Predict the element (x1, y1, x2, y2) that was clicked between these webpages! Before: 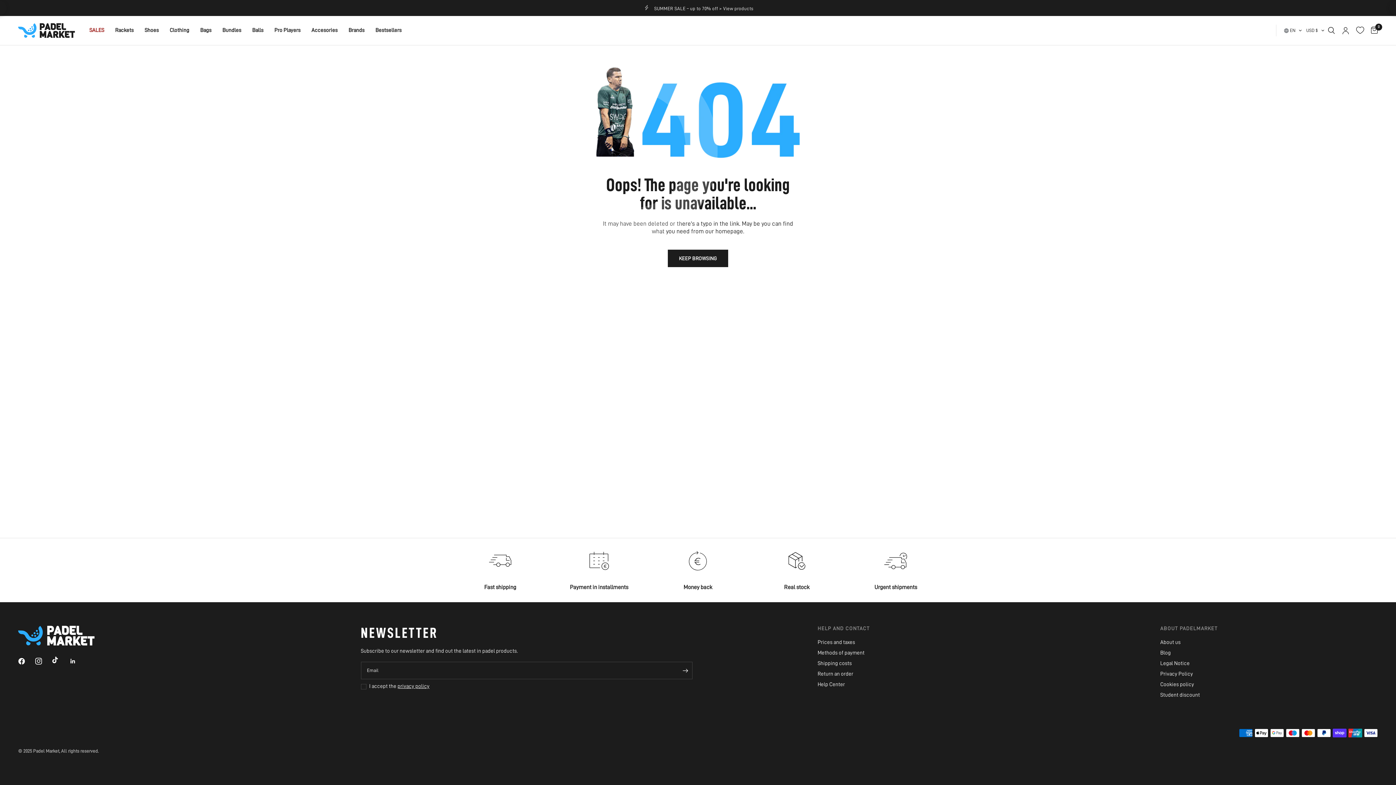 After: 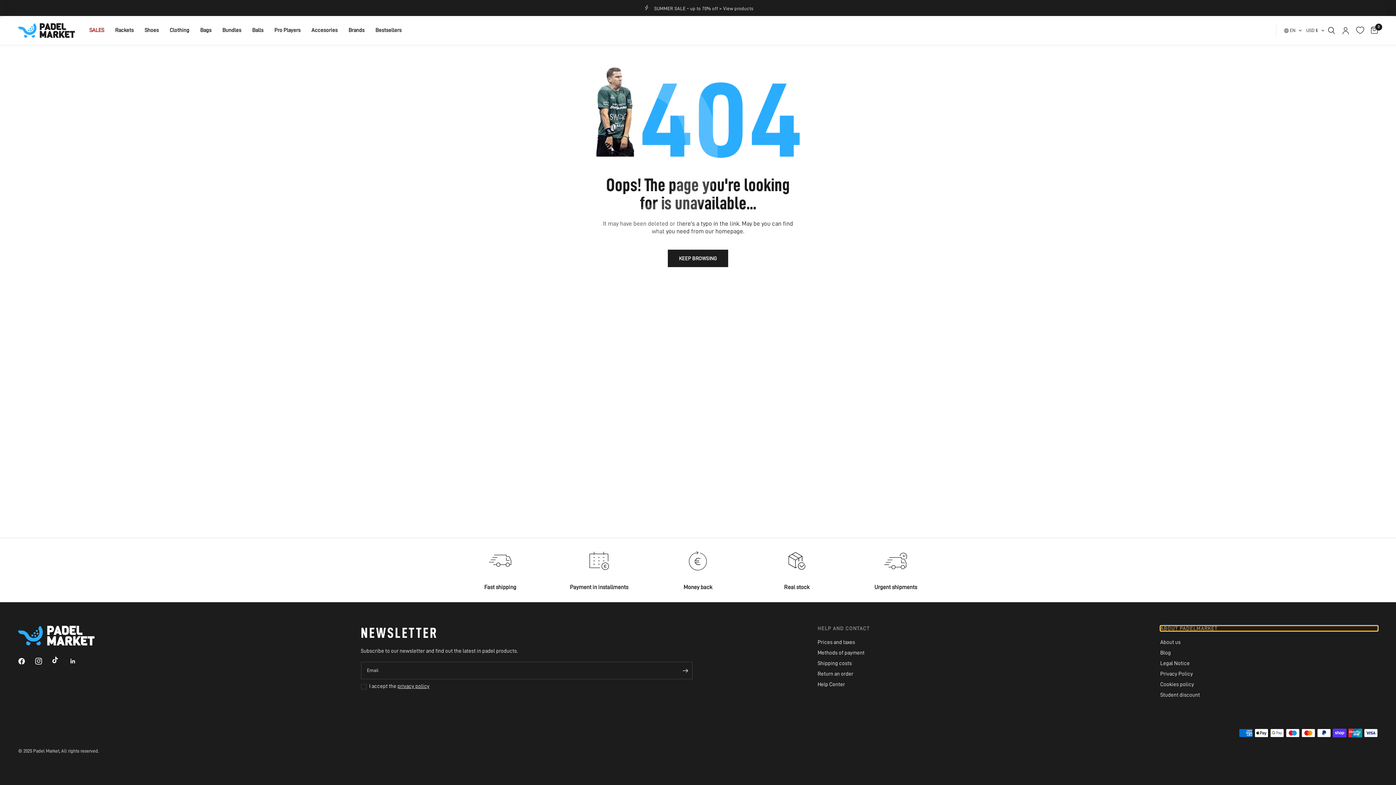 Action: label: ABOUT PADELMARKET bbox: (1160, 626, 1378, 631)